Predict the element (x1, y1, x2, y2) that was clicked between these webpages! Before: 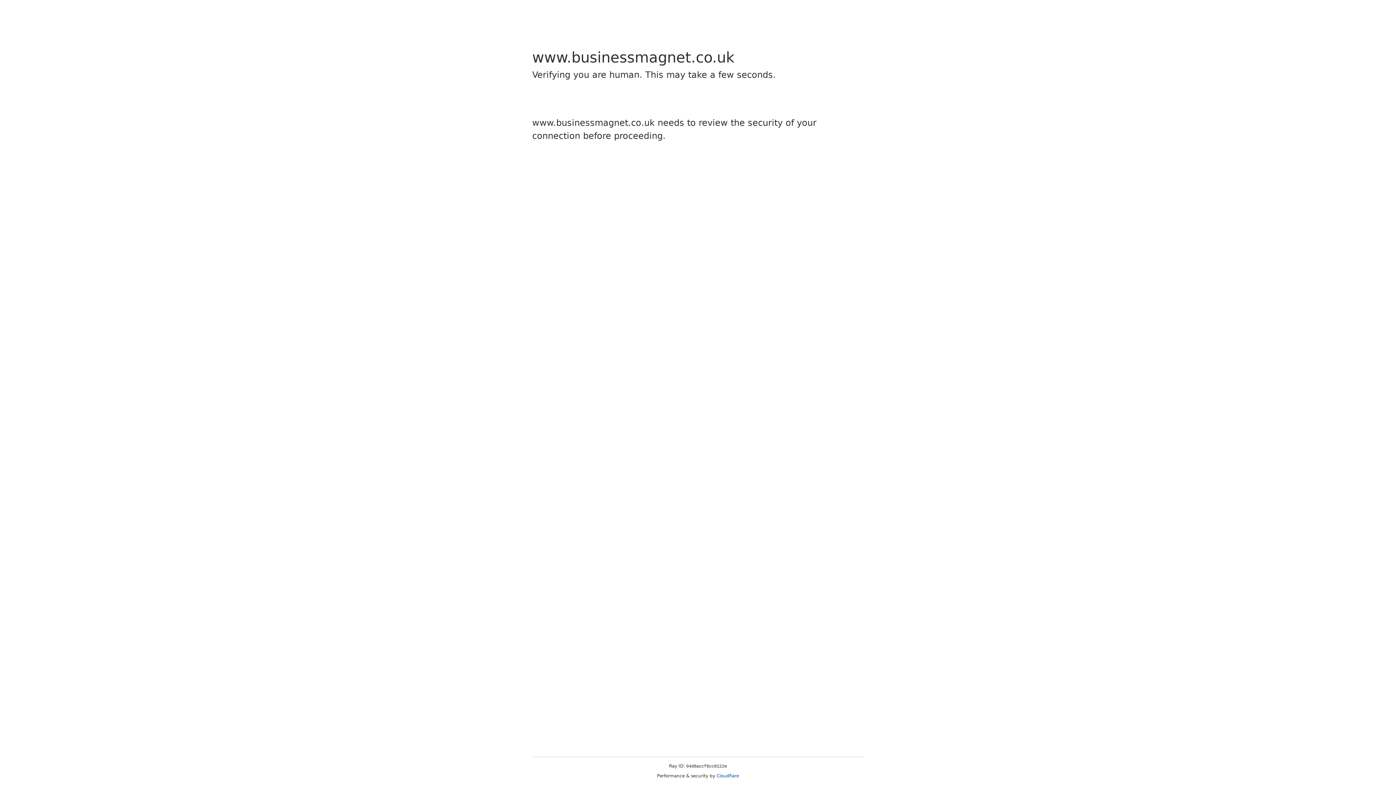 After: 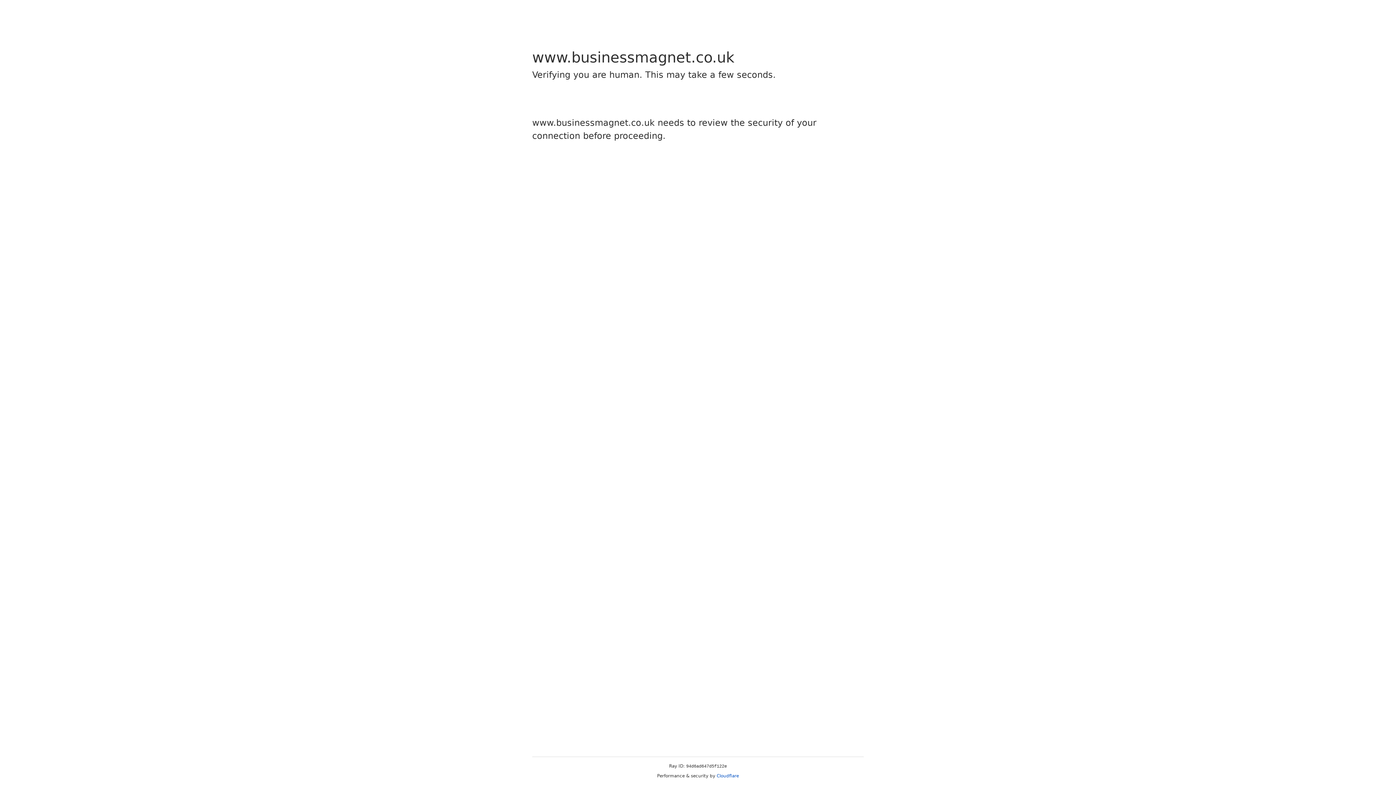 Action: bbox: (716, 773, 739, 778) label: Cloudflare